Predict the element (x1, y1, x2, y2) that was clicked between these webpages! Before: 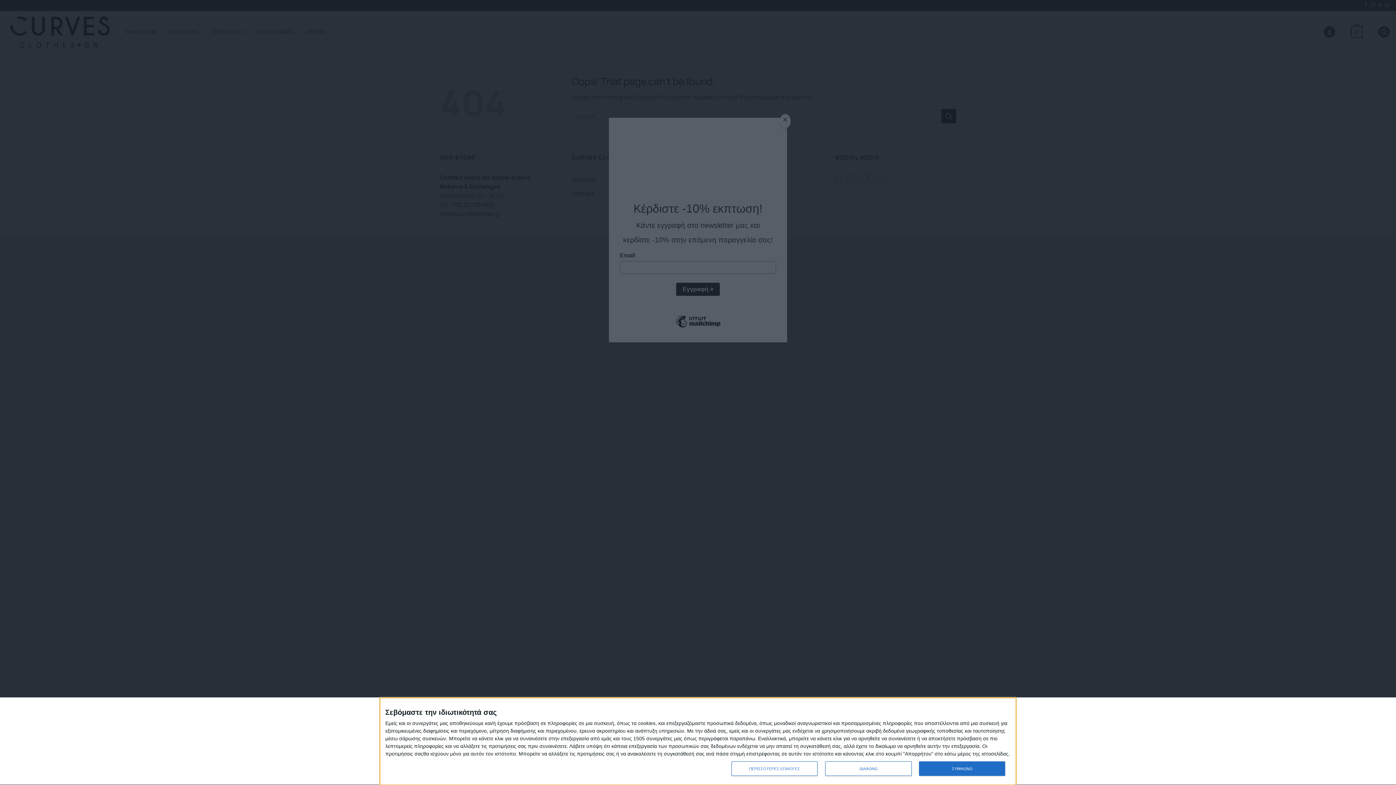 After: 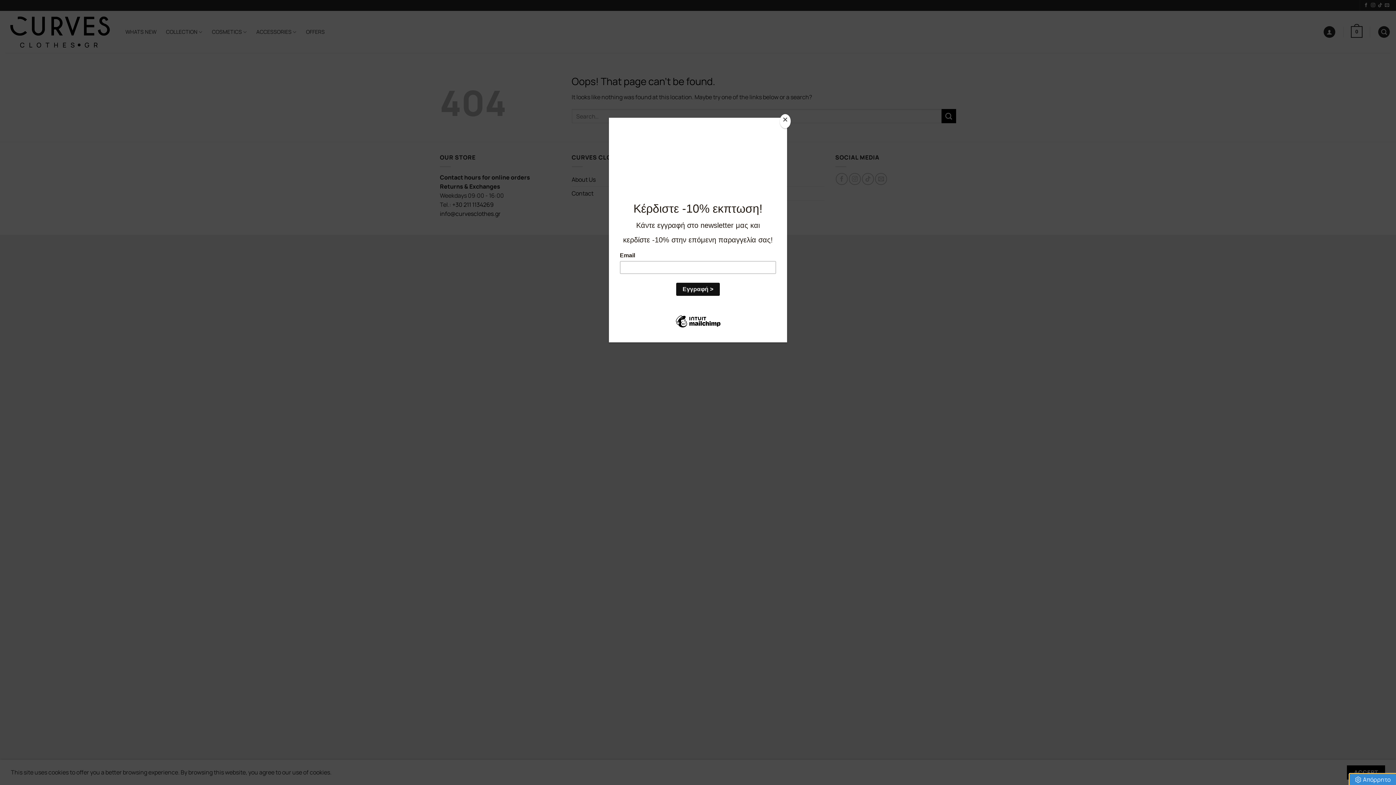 Action: bbox: (825, 761, 911, 776) label: ΔΙΑΦΩΝΩ